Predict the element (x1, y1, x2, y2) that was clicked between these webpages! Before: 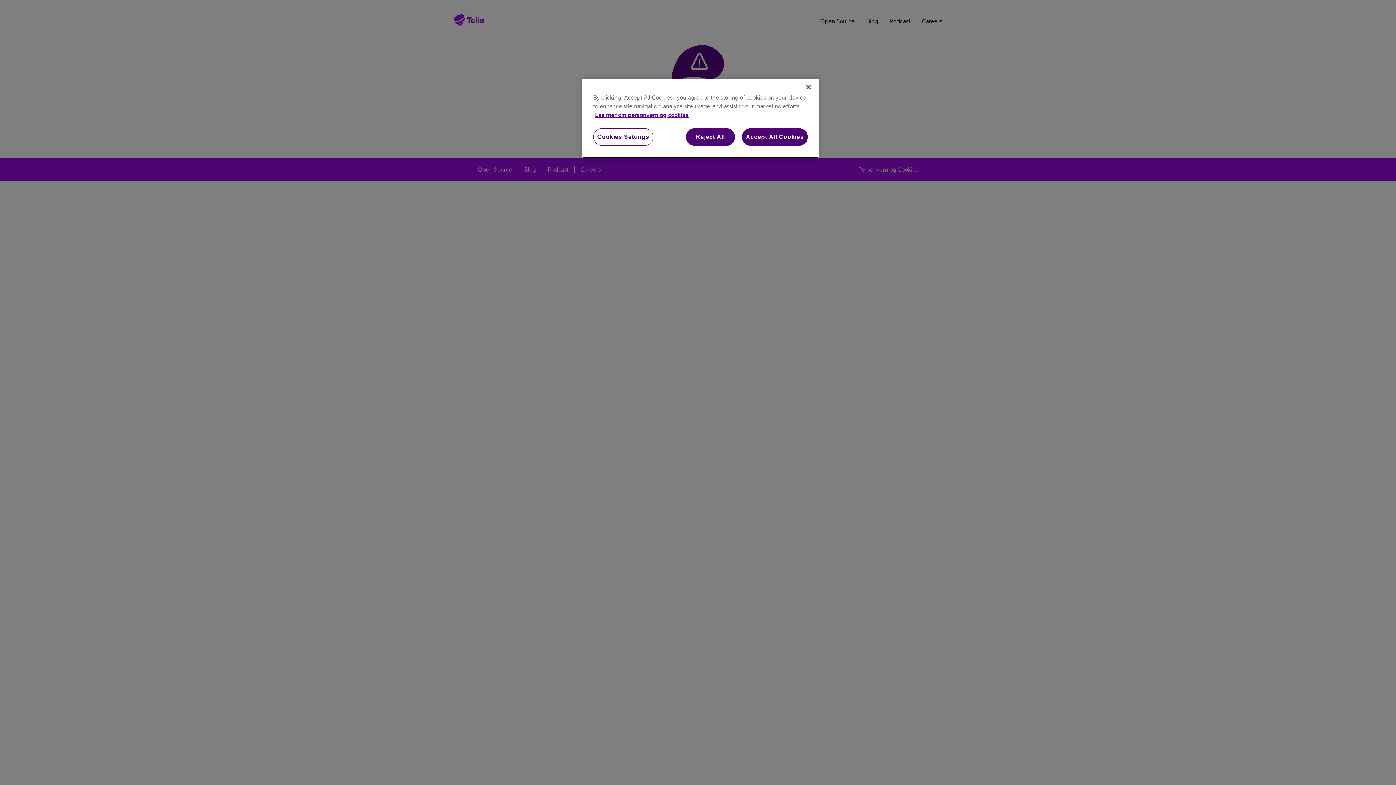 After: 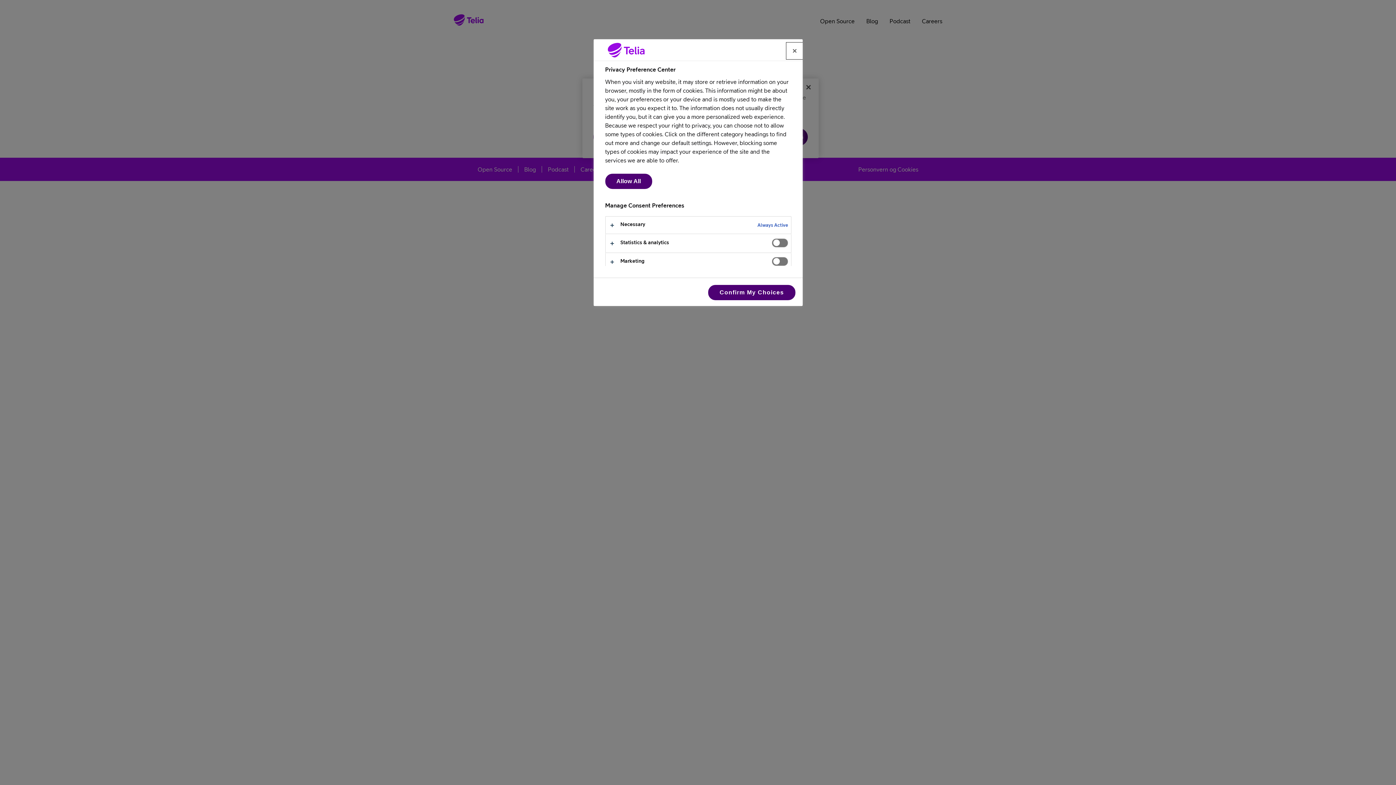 Action: bbox: (593, 128, 653, 145) label: Cookies Settings